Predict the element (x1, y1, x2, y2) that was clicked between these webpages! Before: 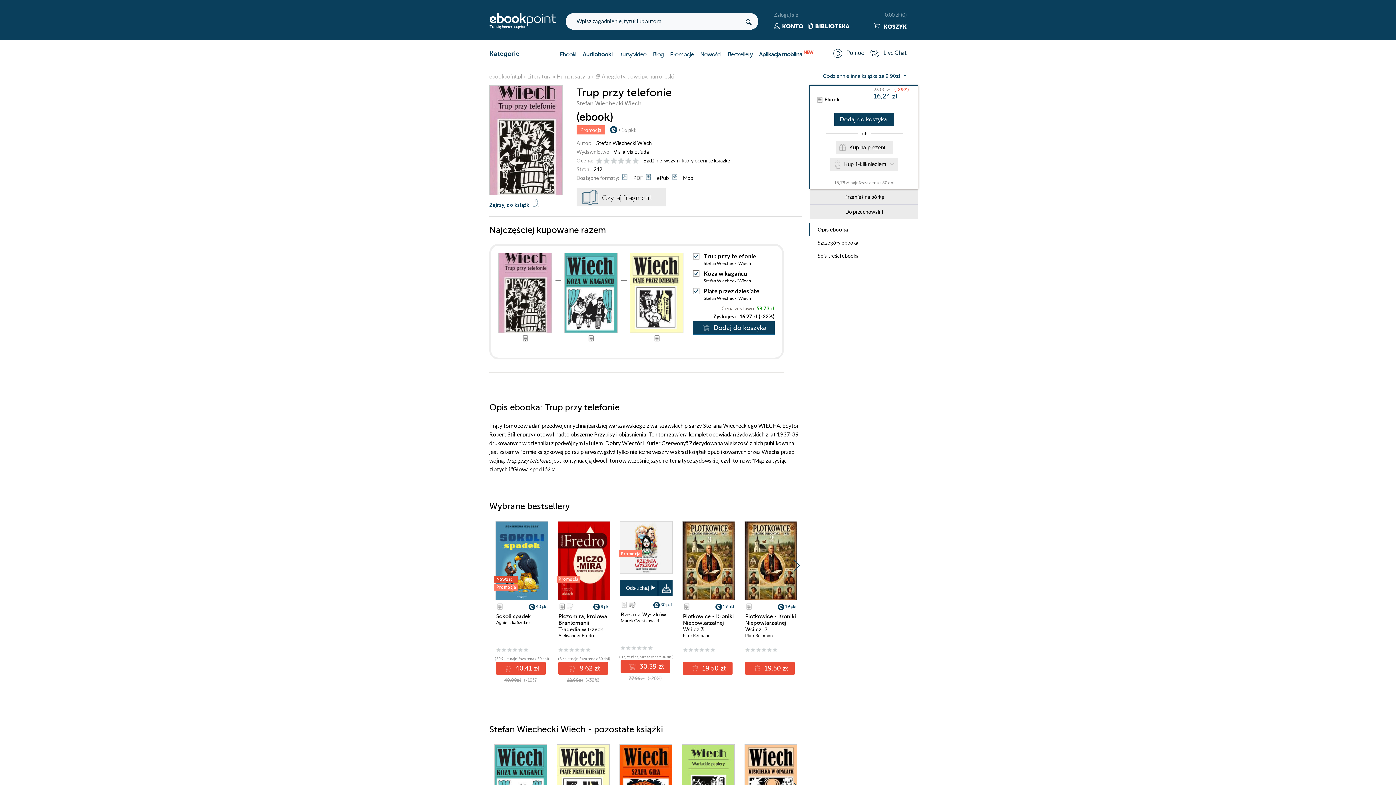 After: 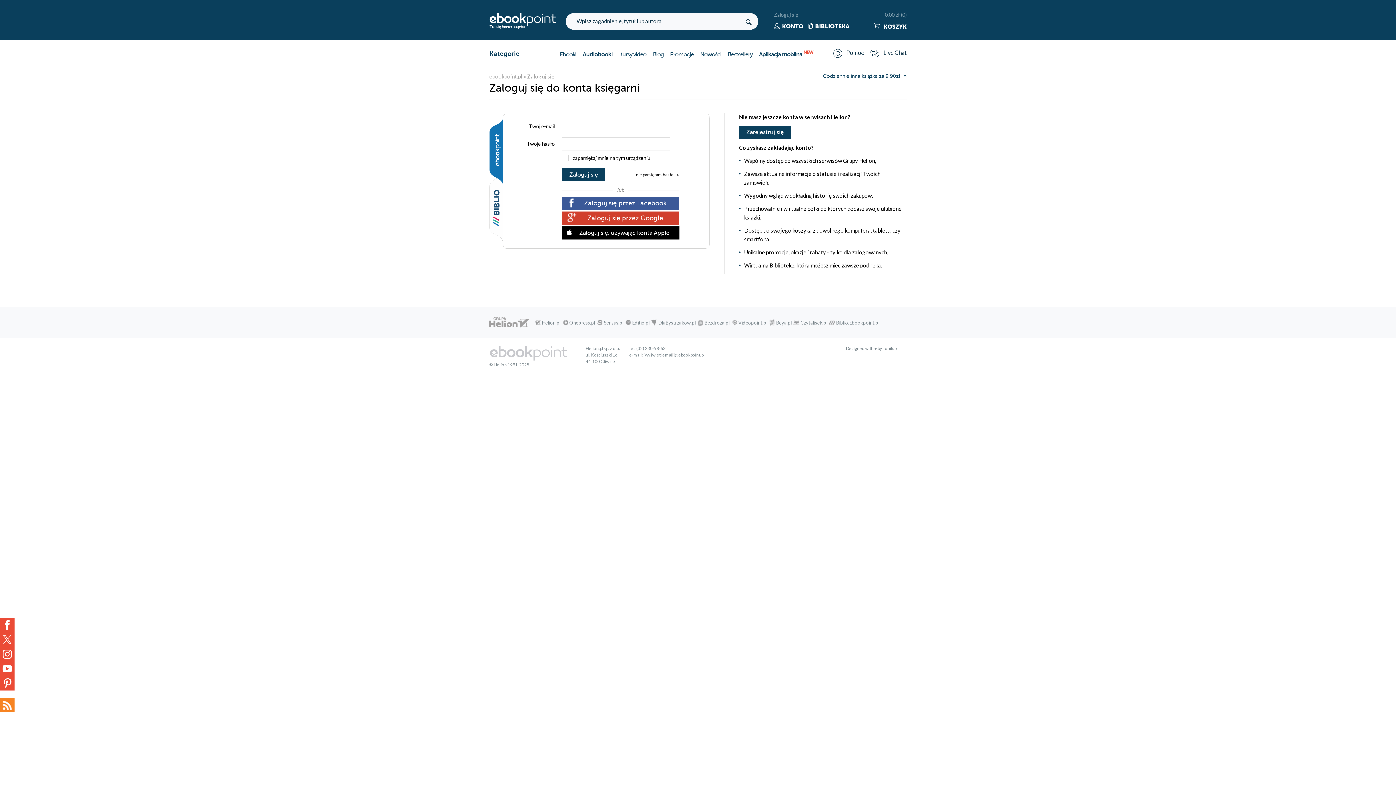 Action: bbox: (774, 22, 803, 30) label: KONTO